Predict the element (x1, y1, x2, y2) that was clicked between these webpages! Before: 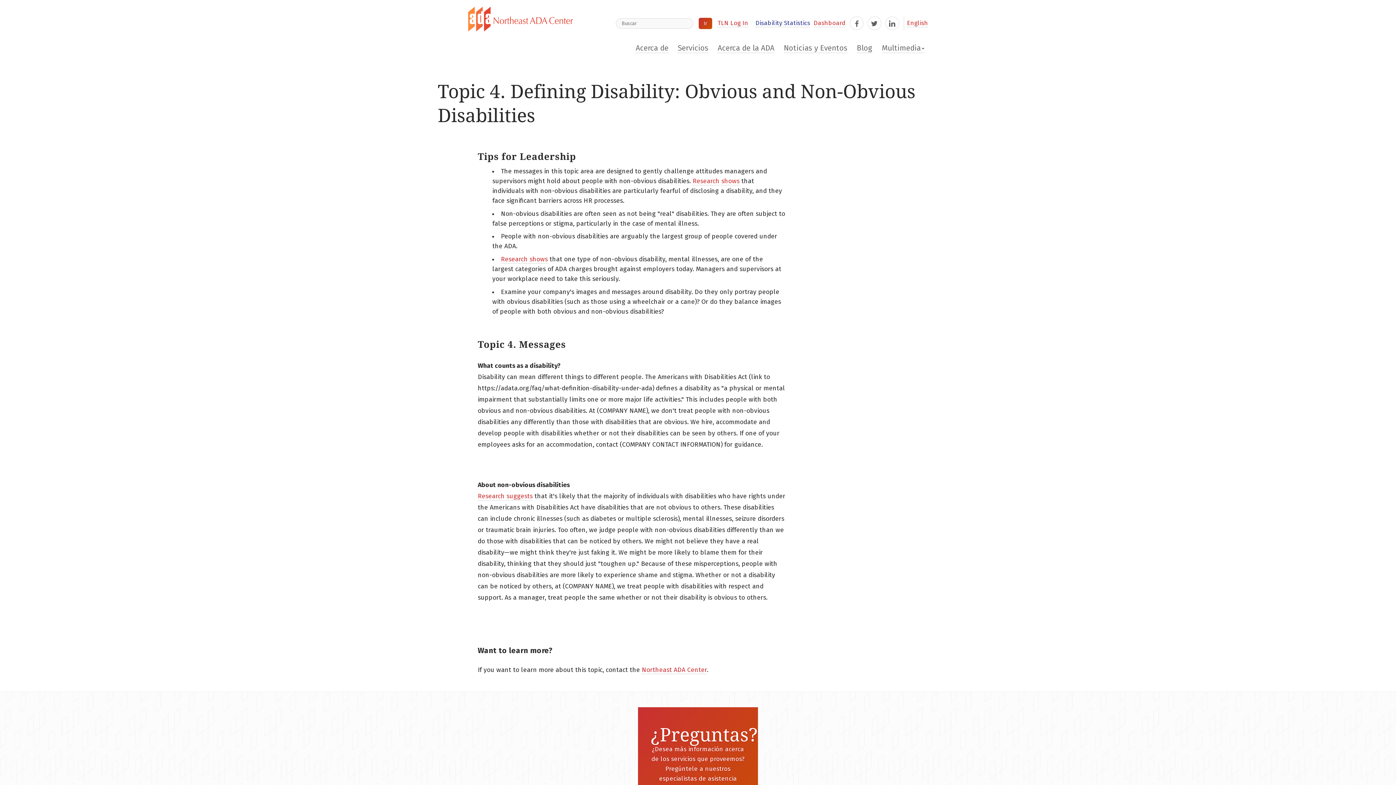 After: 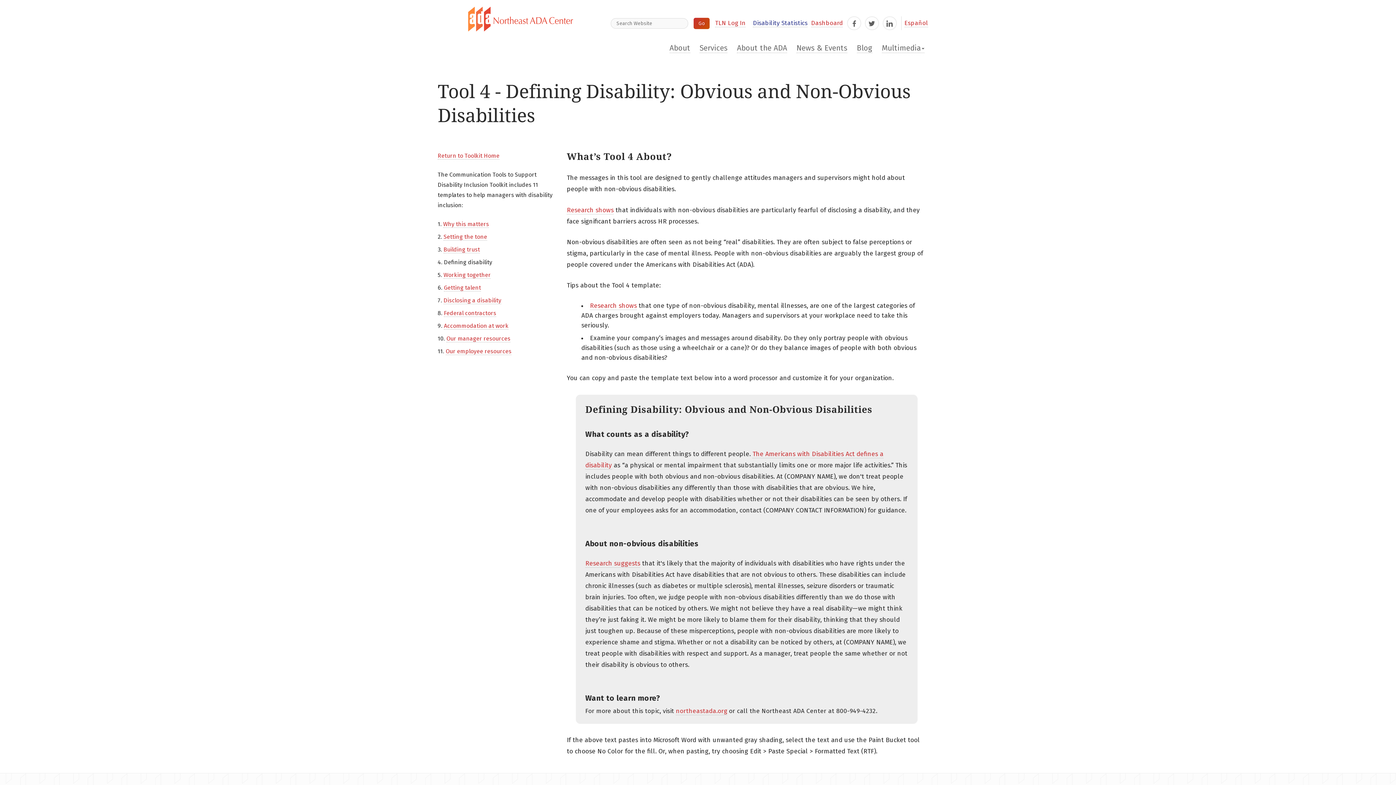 Action: label: English bbox: (907, 19, 928, 27)